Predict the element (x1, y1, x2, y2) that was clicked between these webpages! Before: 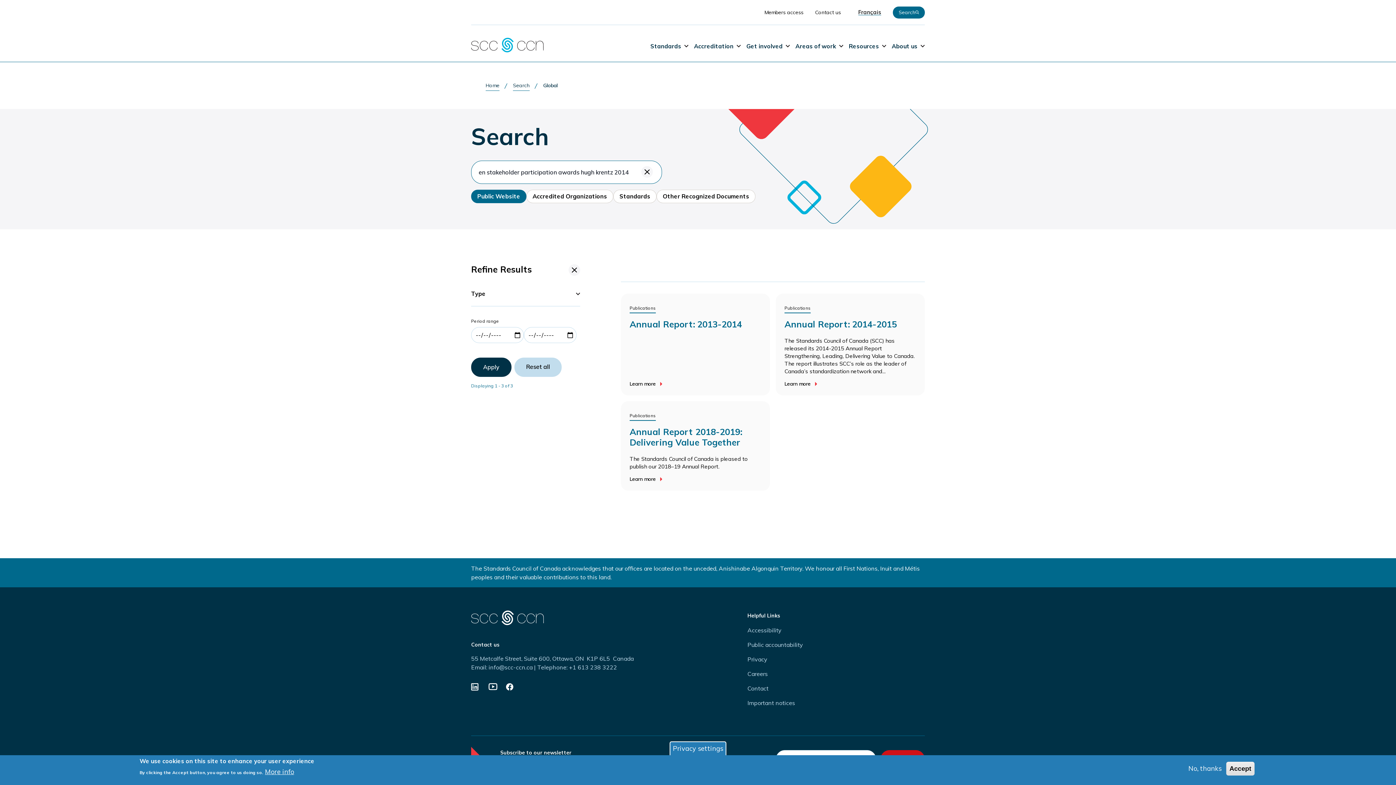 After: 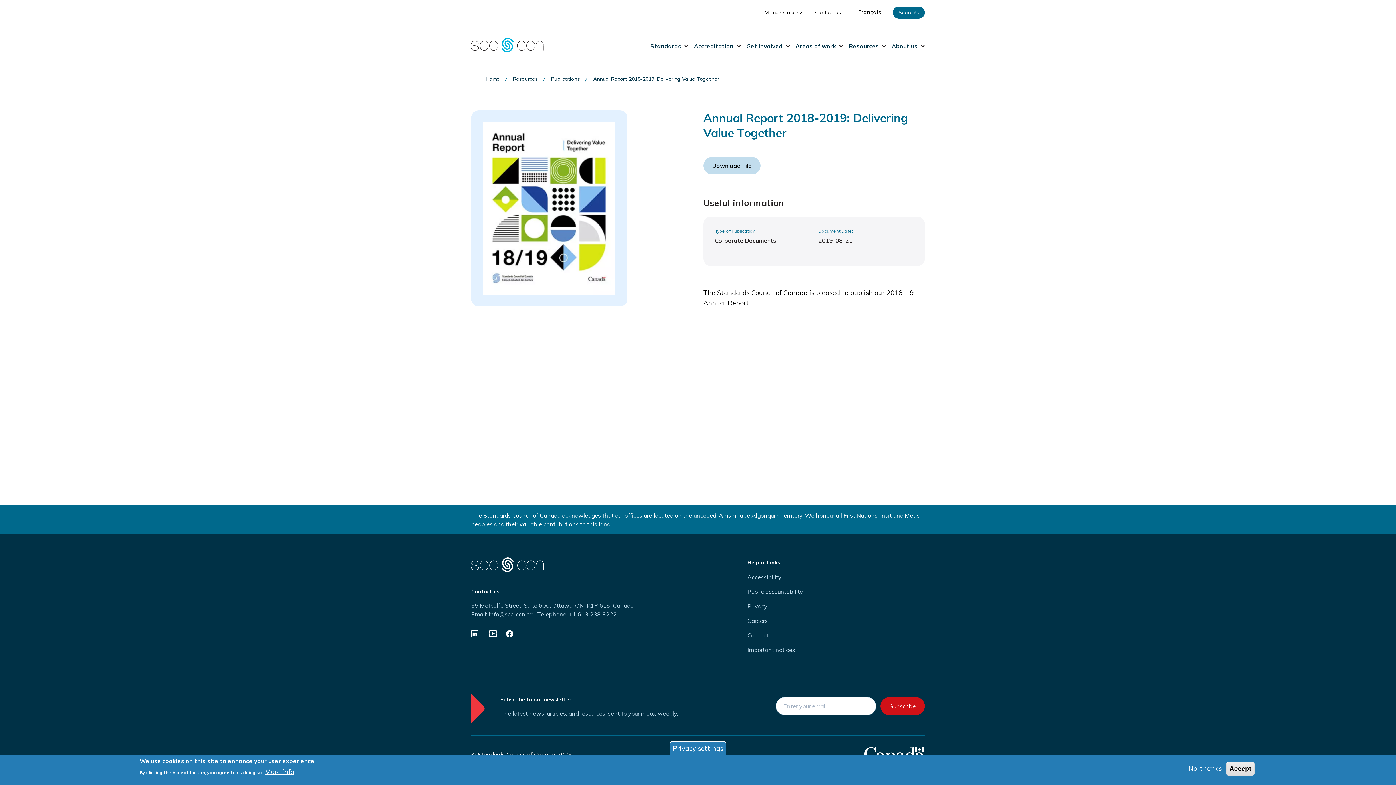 Action: bbox: (629, 426, 742, 448) label: Annual Report 2018-2019: Delivering Value Together